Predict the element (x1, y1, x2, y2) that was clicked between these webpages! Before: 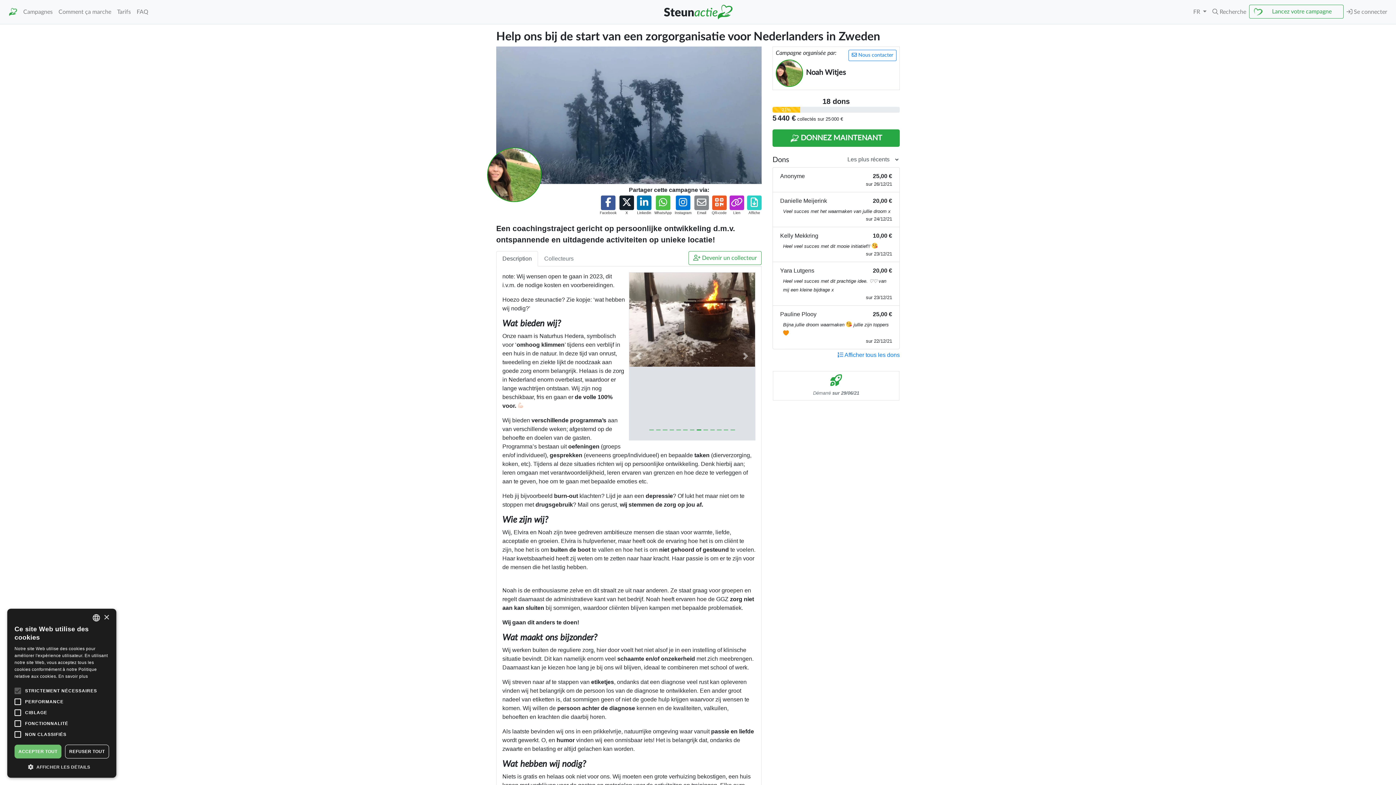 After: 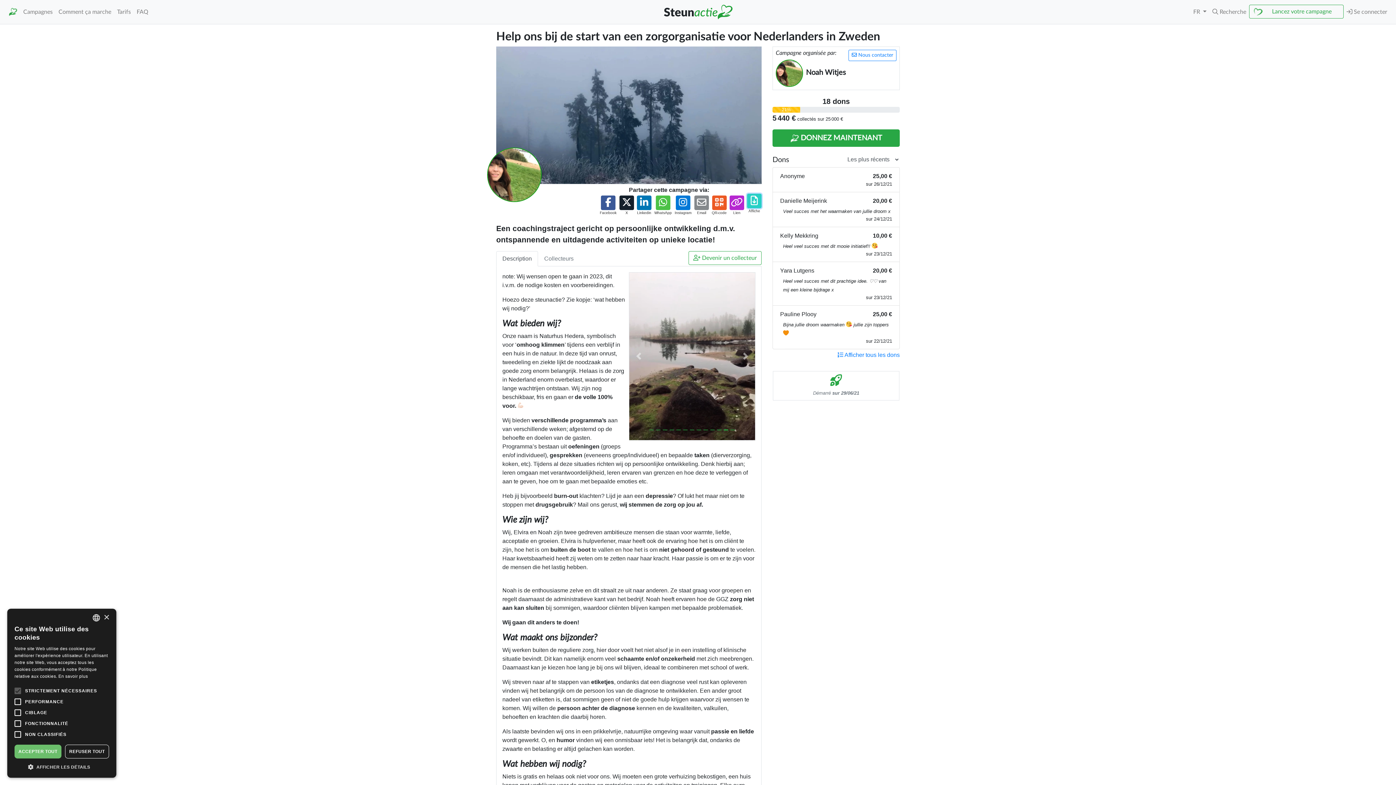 Action: bbox: (747, 195, 761, 210)